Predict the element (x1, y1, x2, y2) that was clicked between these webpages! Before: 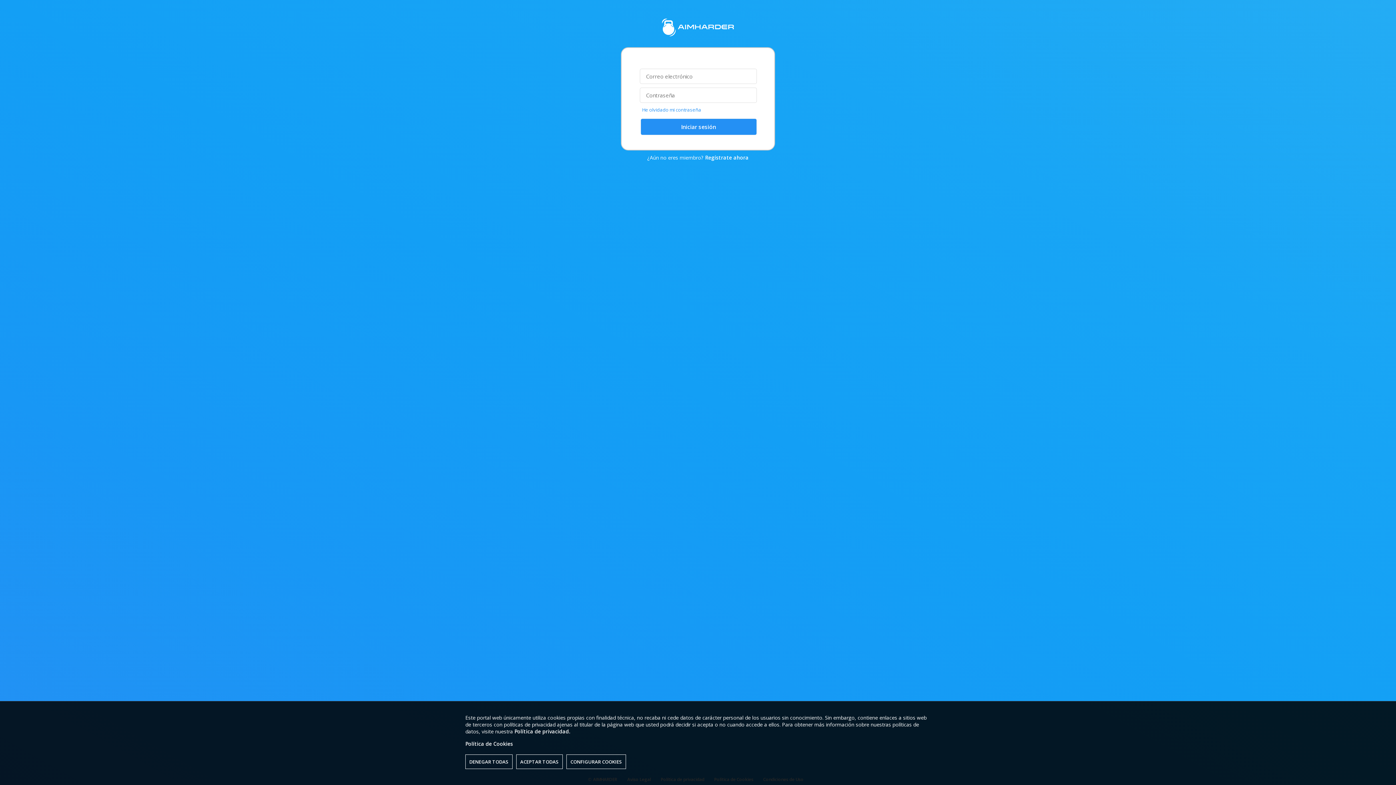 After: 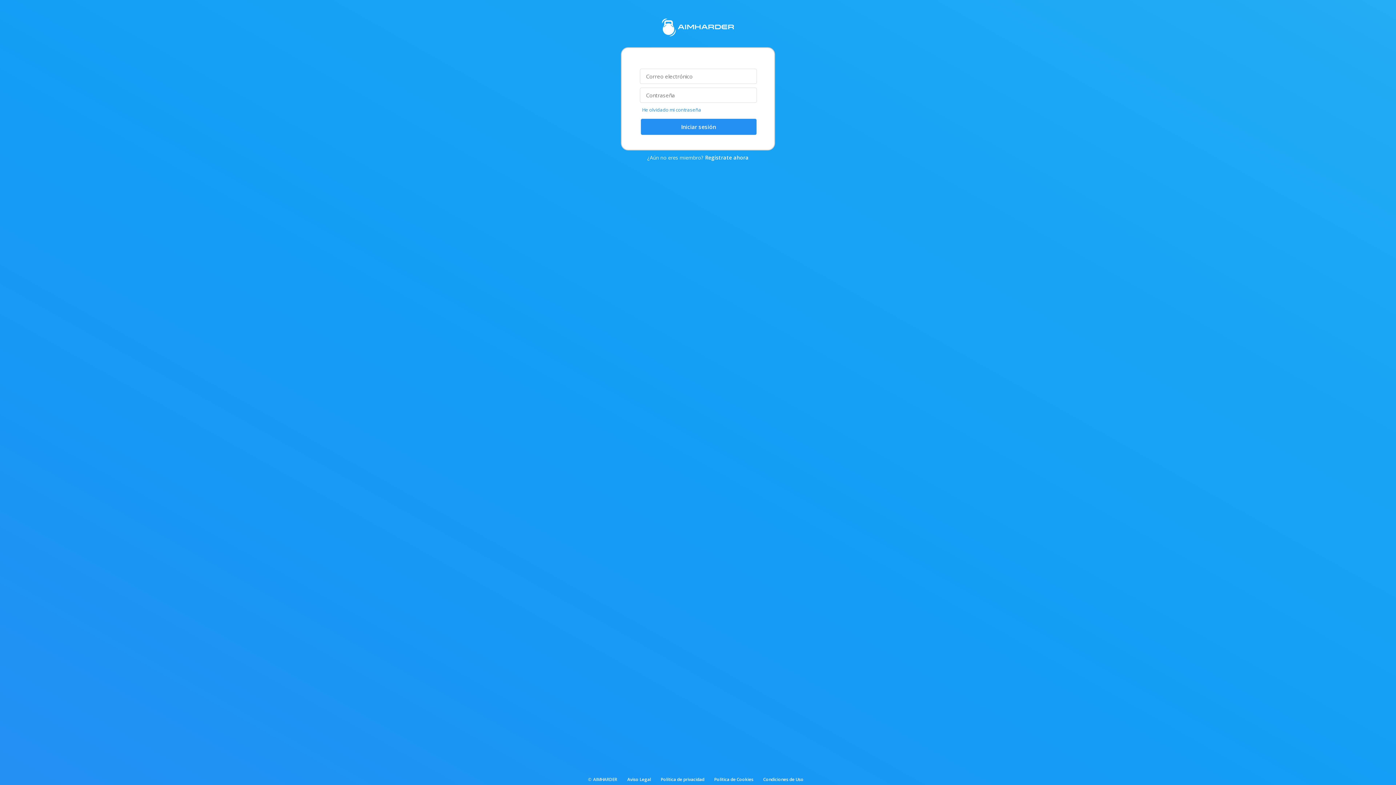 Action: label: DENEGAR TODAS bbox: (465, 754, 512, 769)